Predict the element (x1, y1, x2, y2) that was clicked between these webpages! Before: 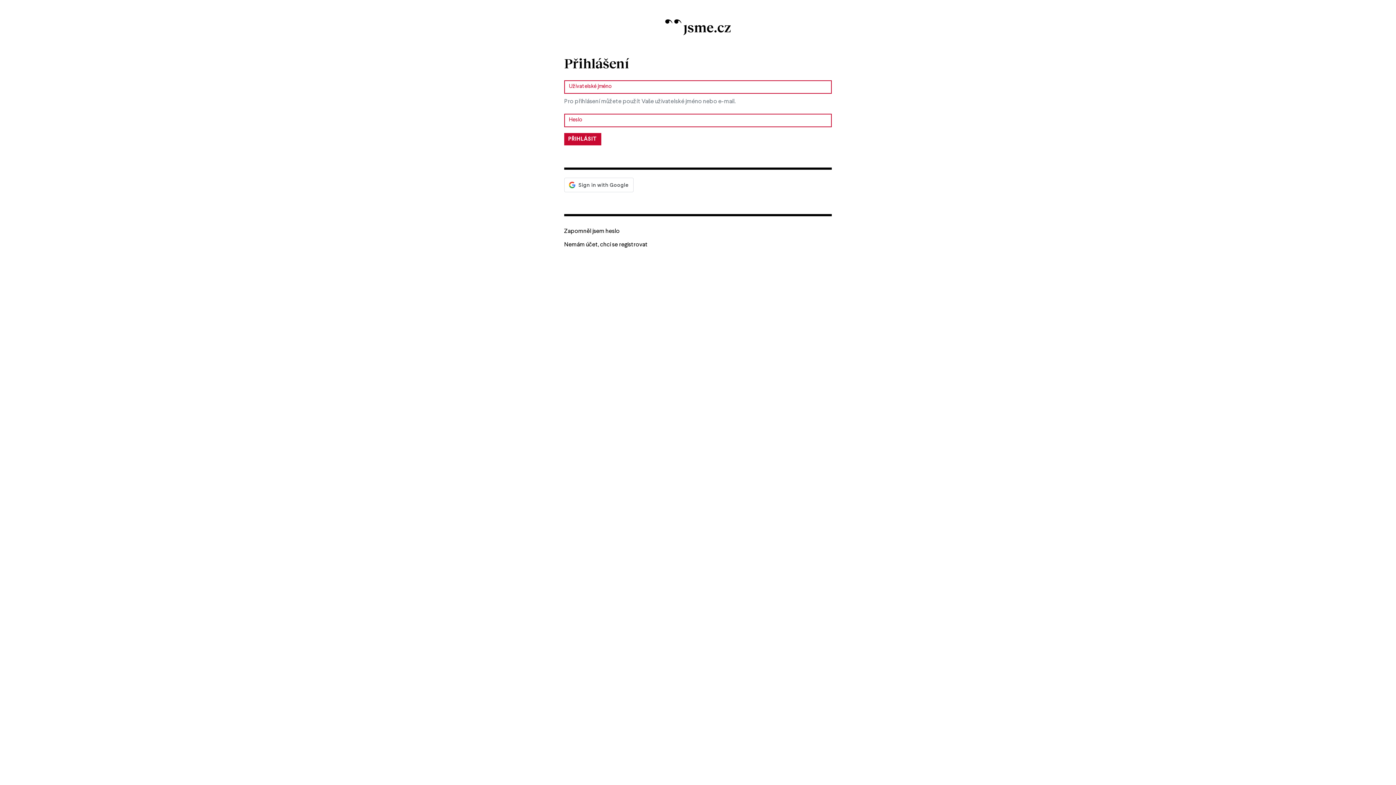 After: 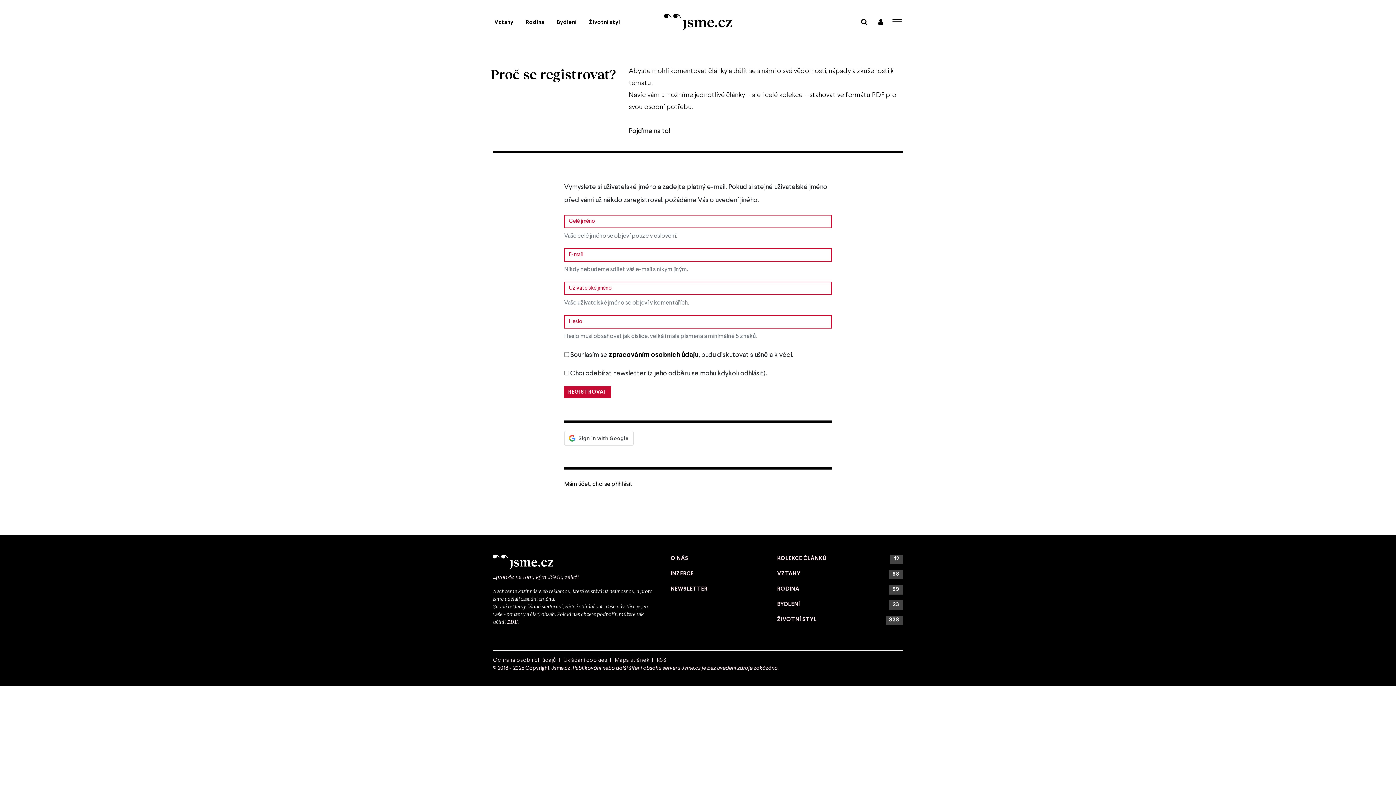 Action: bbox: (564, 241, 647, 247) label: Nemám účet, chci se registrovat